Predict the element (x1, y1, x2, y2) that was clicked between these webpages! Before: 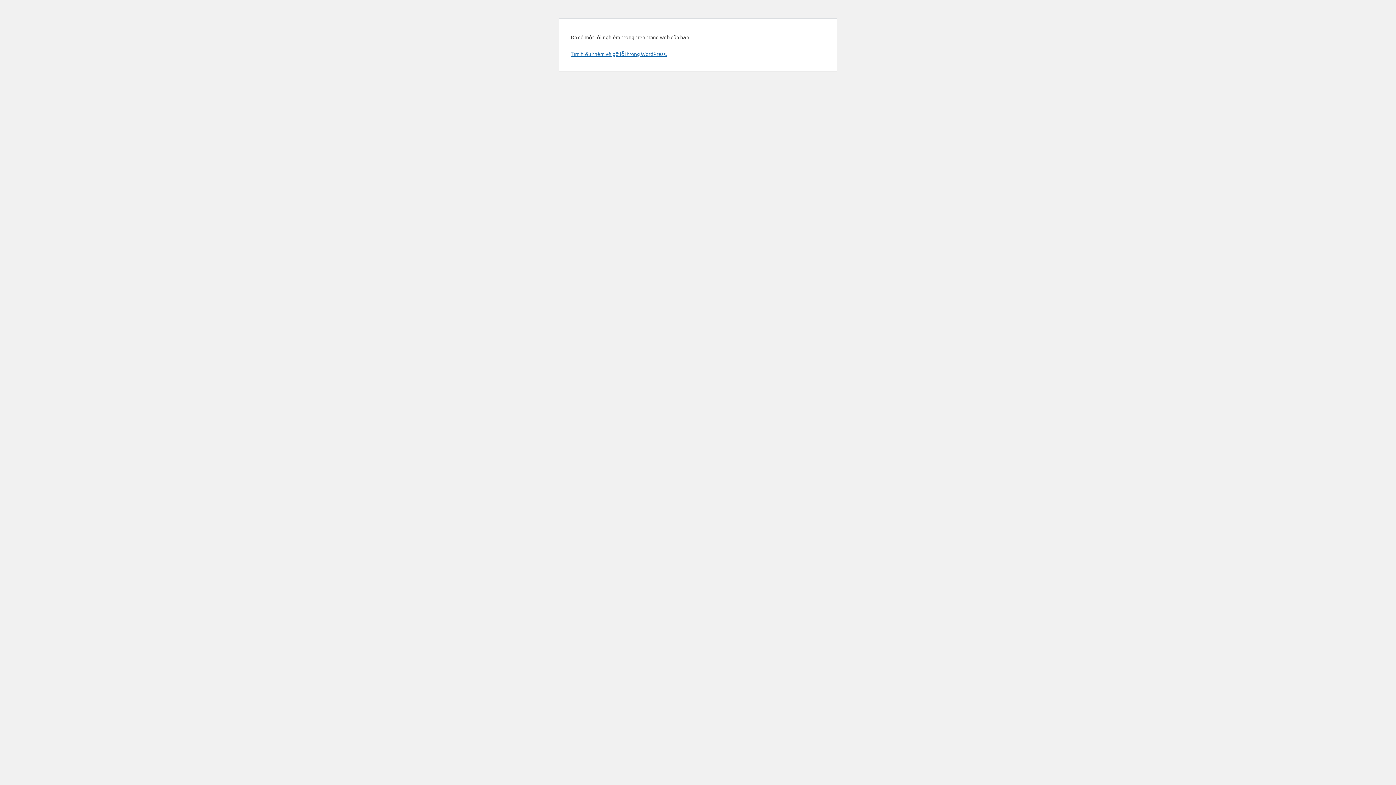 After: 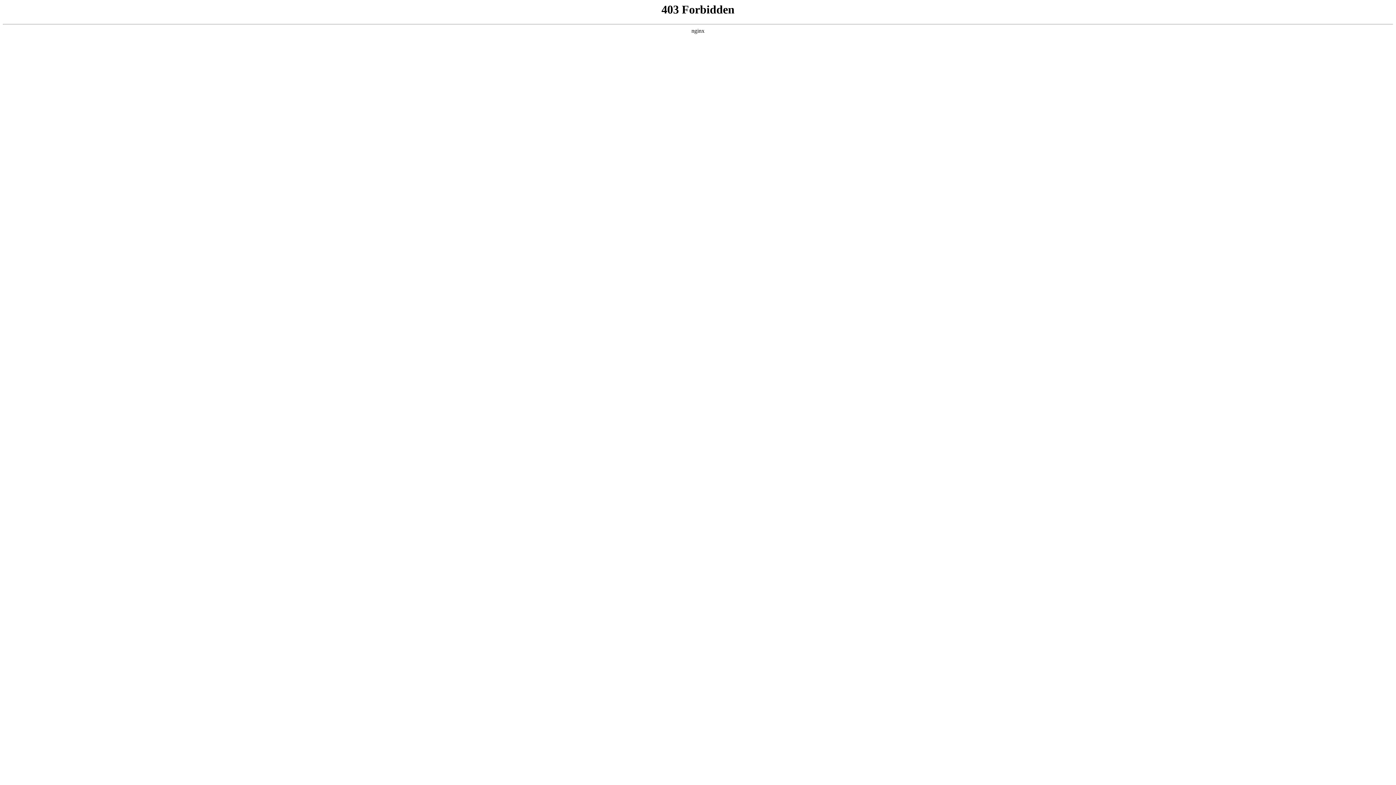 Action: label: Tìm hiểu thêm về gỡ lỗi trong WordPress. bbox: (570, 50, 666, 57)